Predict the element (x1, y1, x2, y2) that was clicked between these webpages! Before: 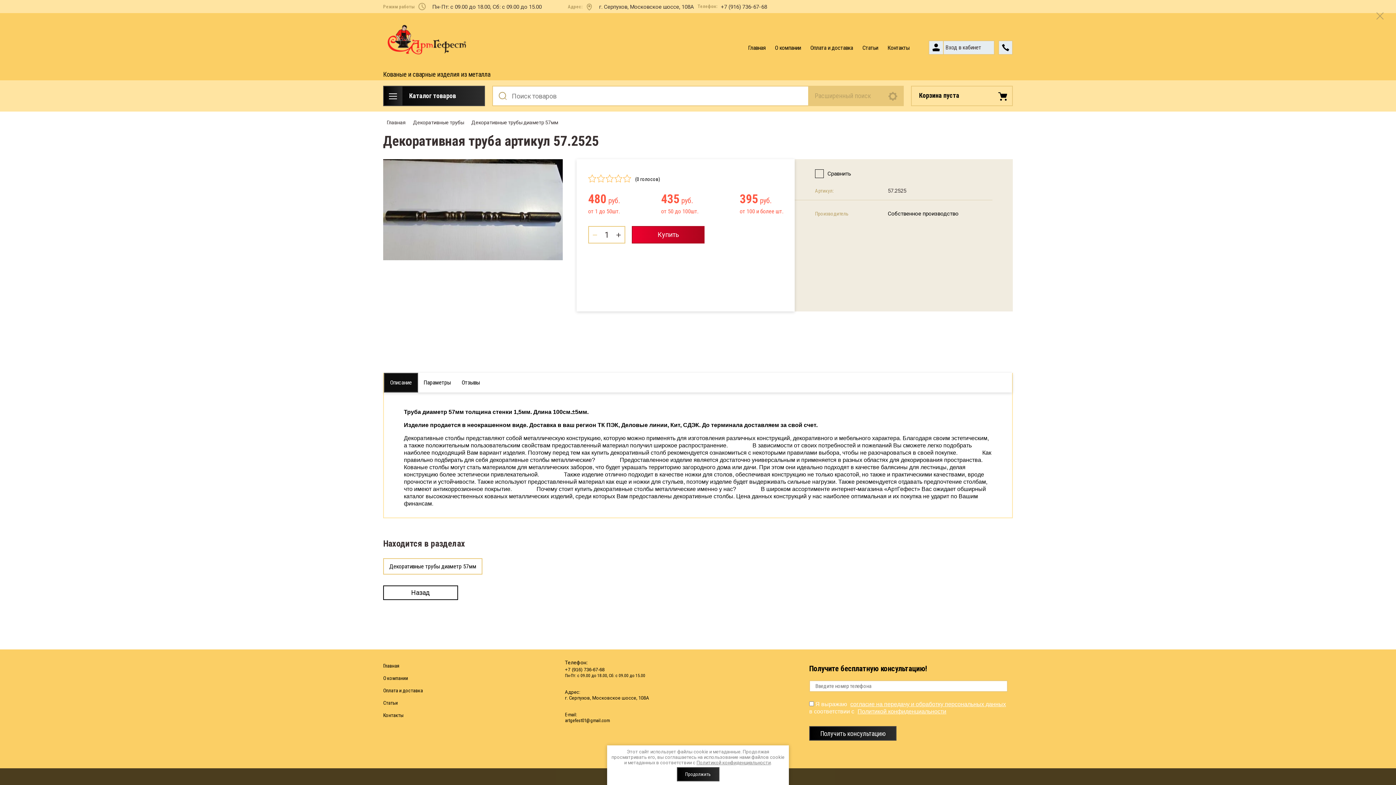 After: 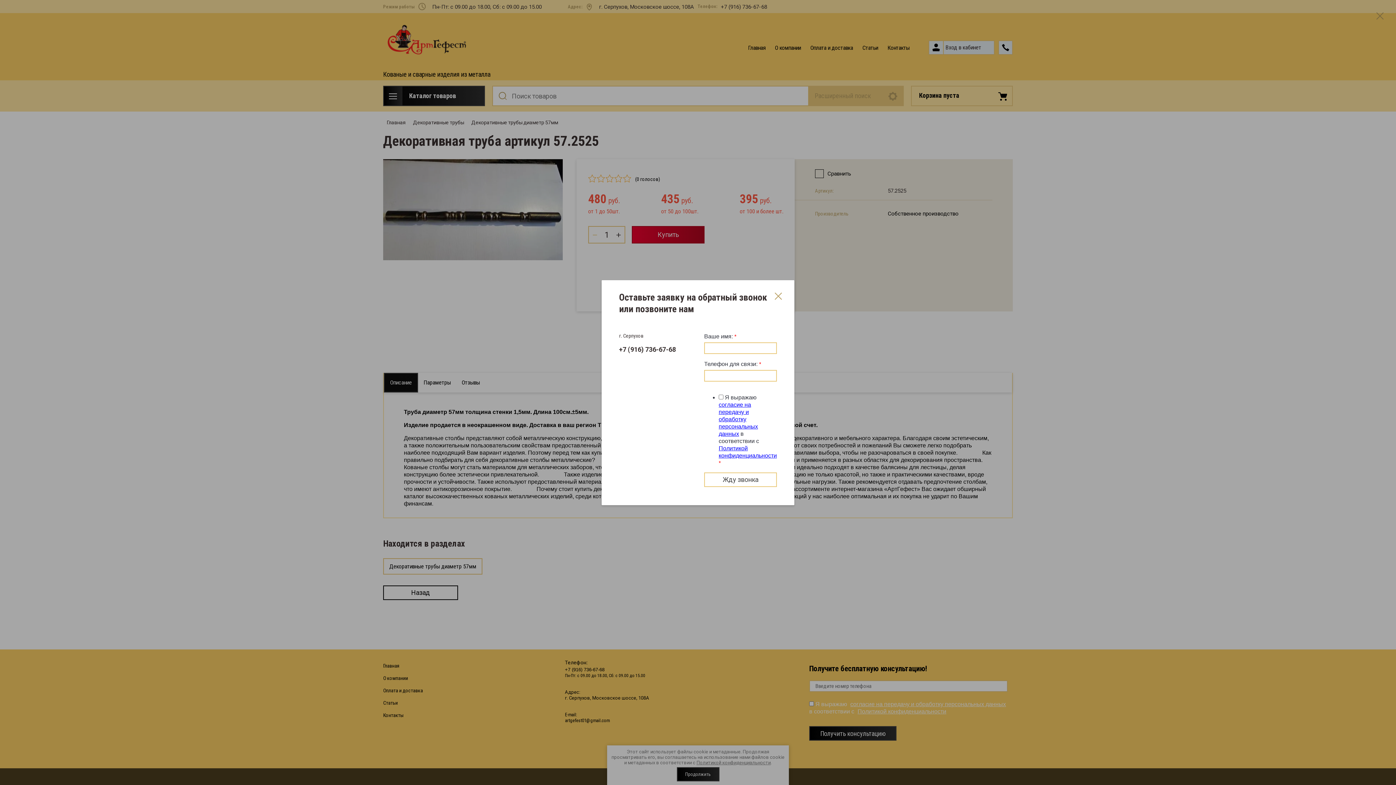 Action: bbox: (998, 40, 1013, 54)